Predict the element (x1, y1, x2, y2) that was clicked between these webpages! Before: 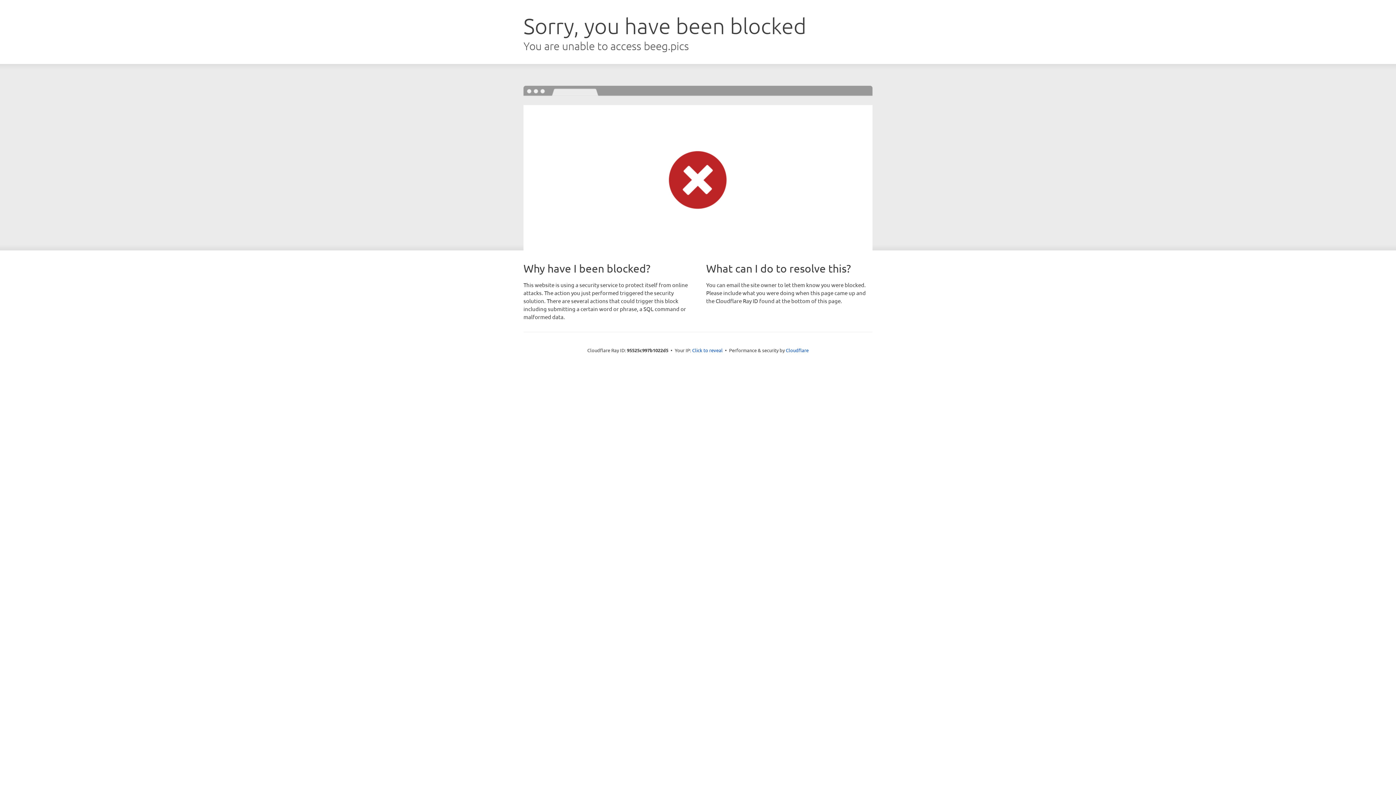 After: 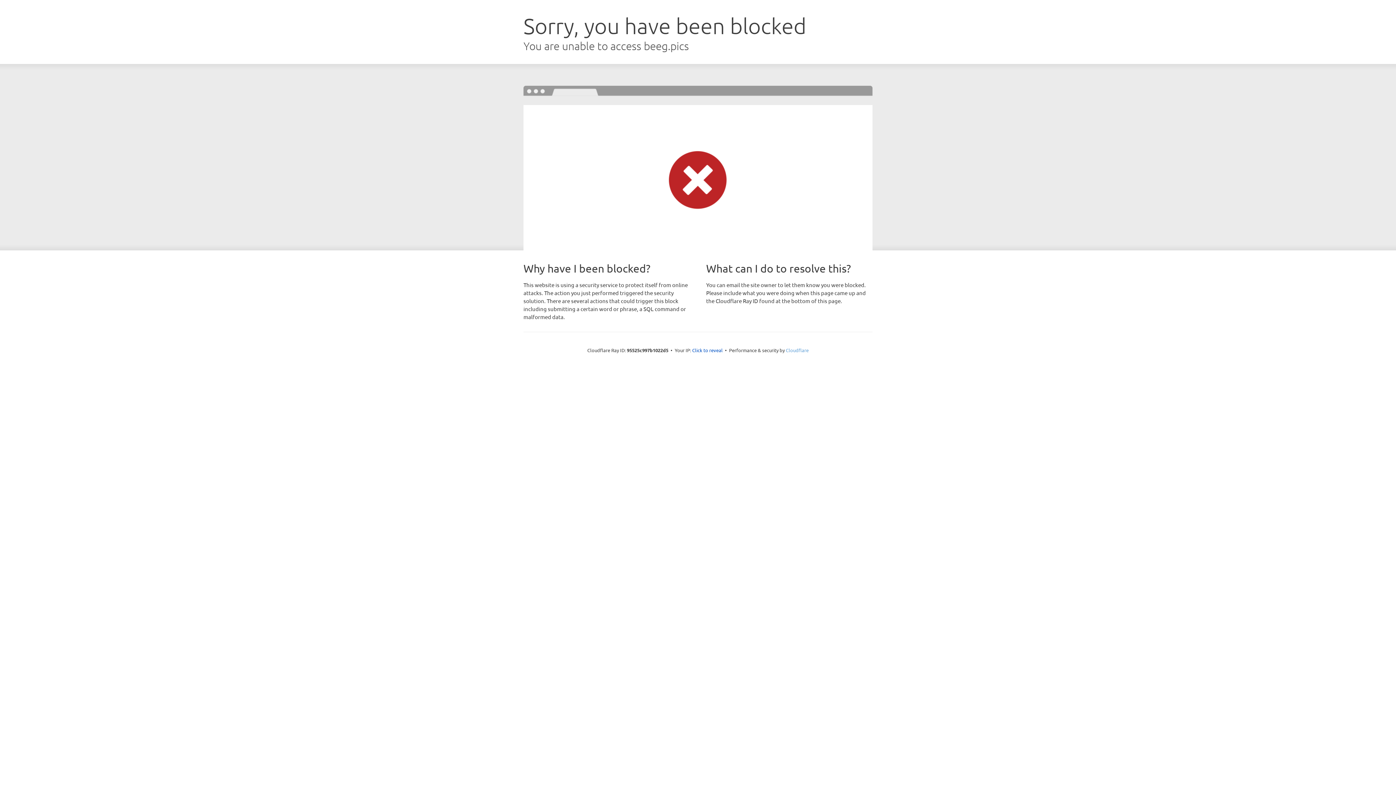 Action: label: Cloudflare bbox: (786, 347, 808, 353)